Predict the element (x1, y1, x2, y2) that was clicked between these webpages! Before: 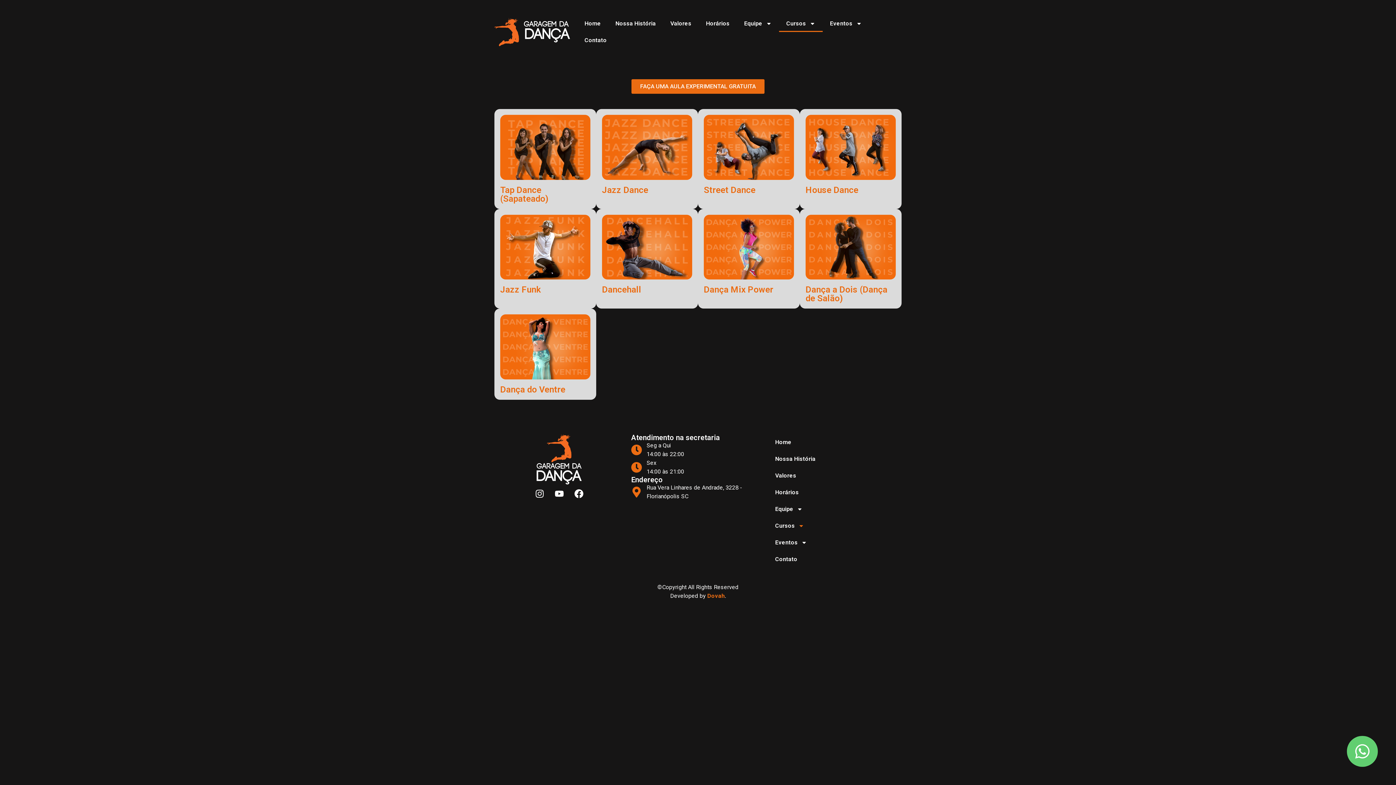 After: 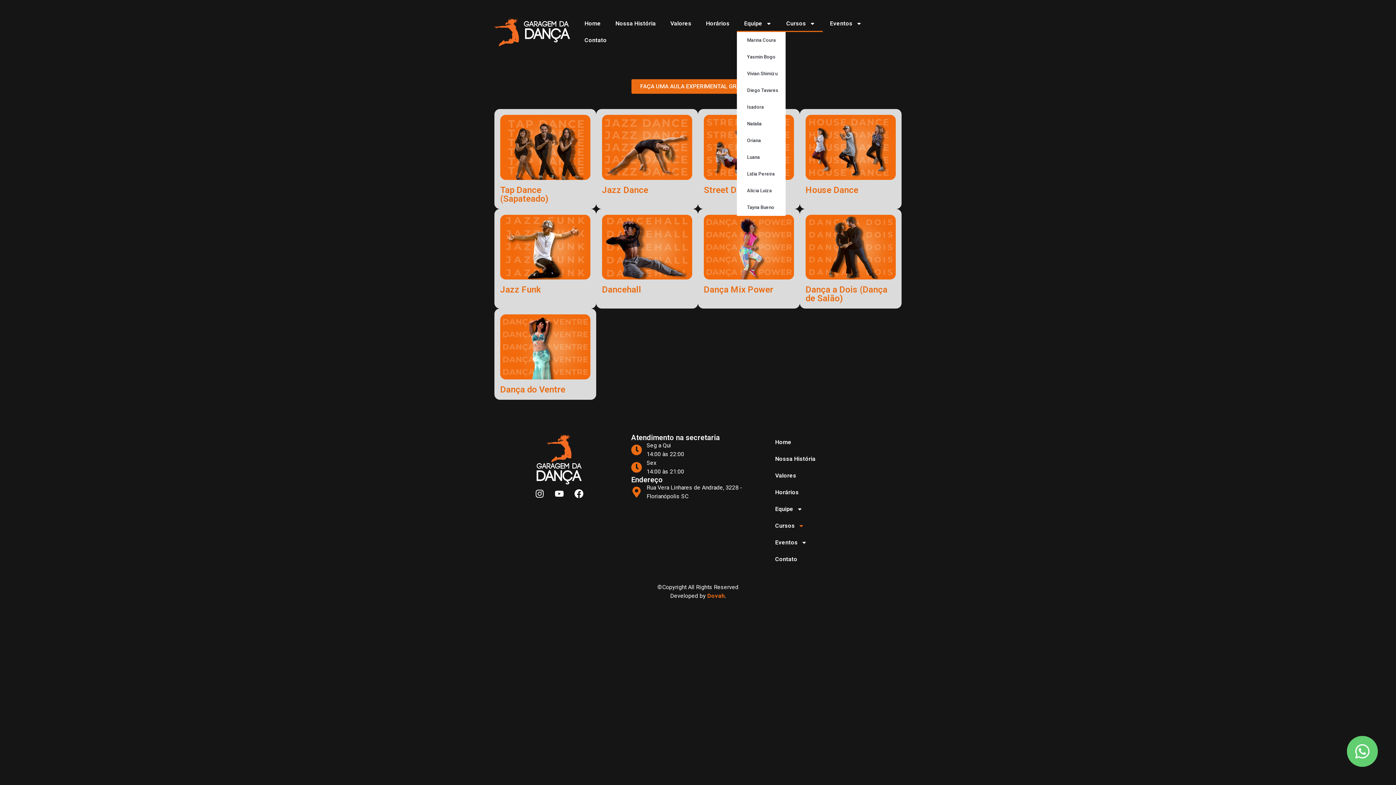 Action: label: Equipe bbox: (737, 15, 779, 32)